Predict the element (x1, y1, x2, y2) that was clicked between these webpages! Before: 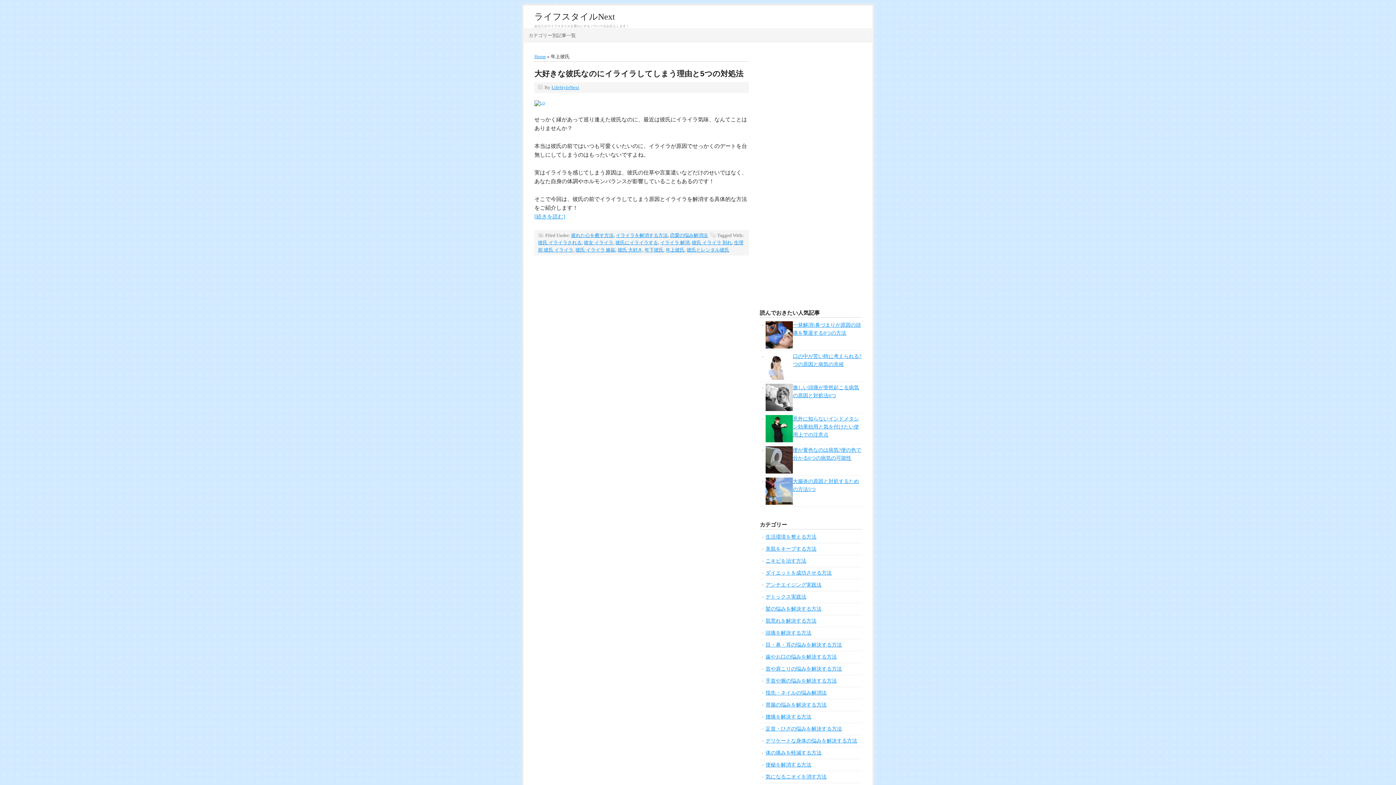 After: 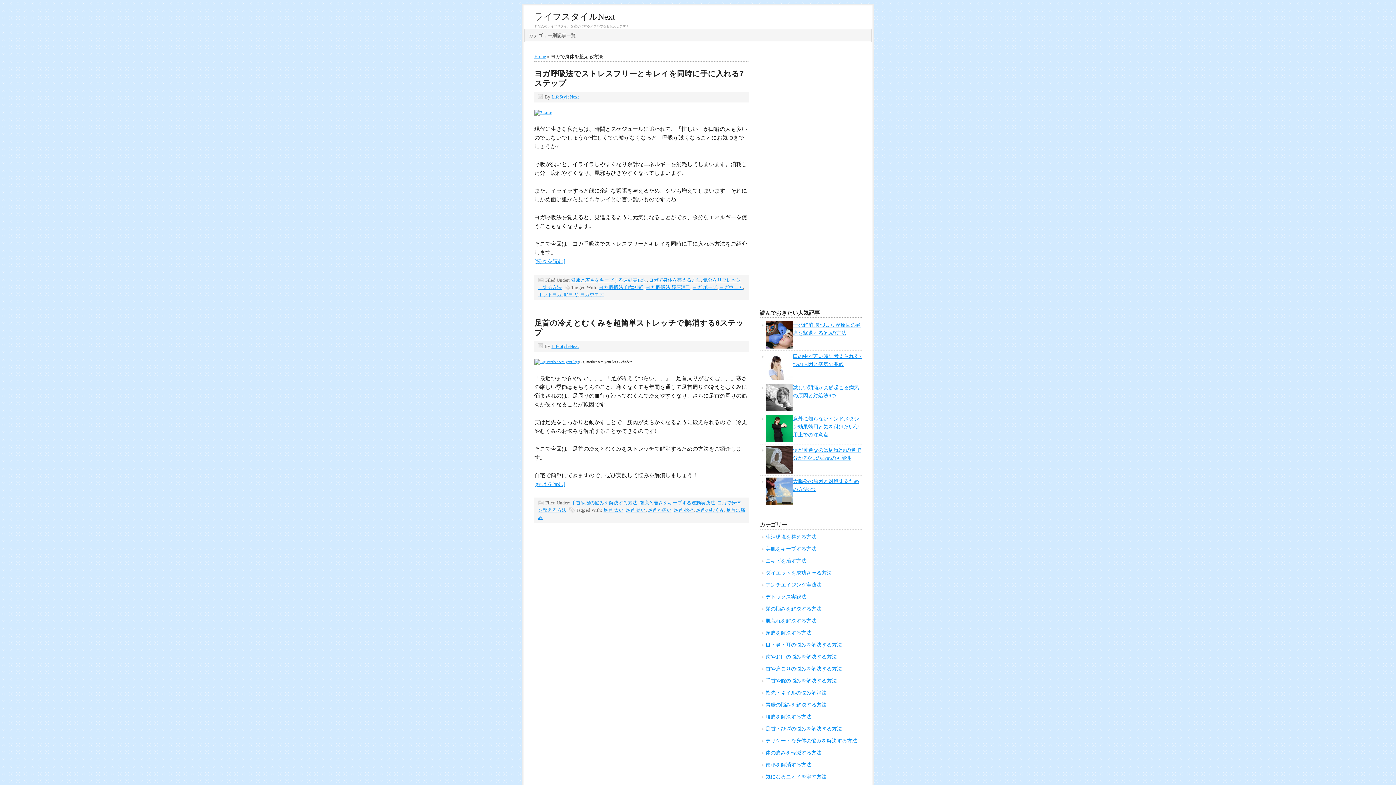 Action: bbox: (765, 736, 821, 741) label: ヨガで身体を整える方法